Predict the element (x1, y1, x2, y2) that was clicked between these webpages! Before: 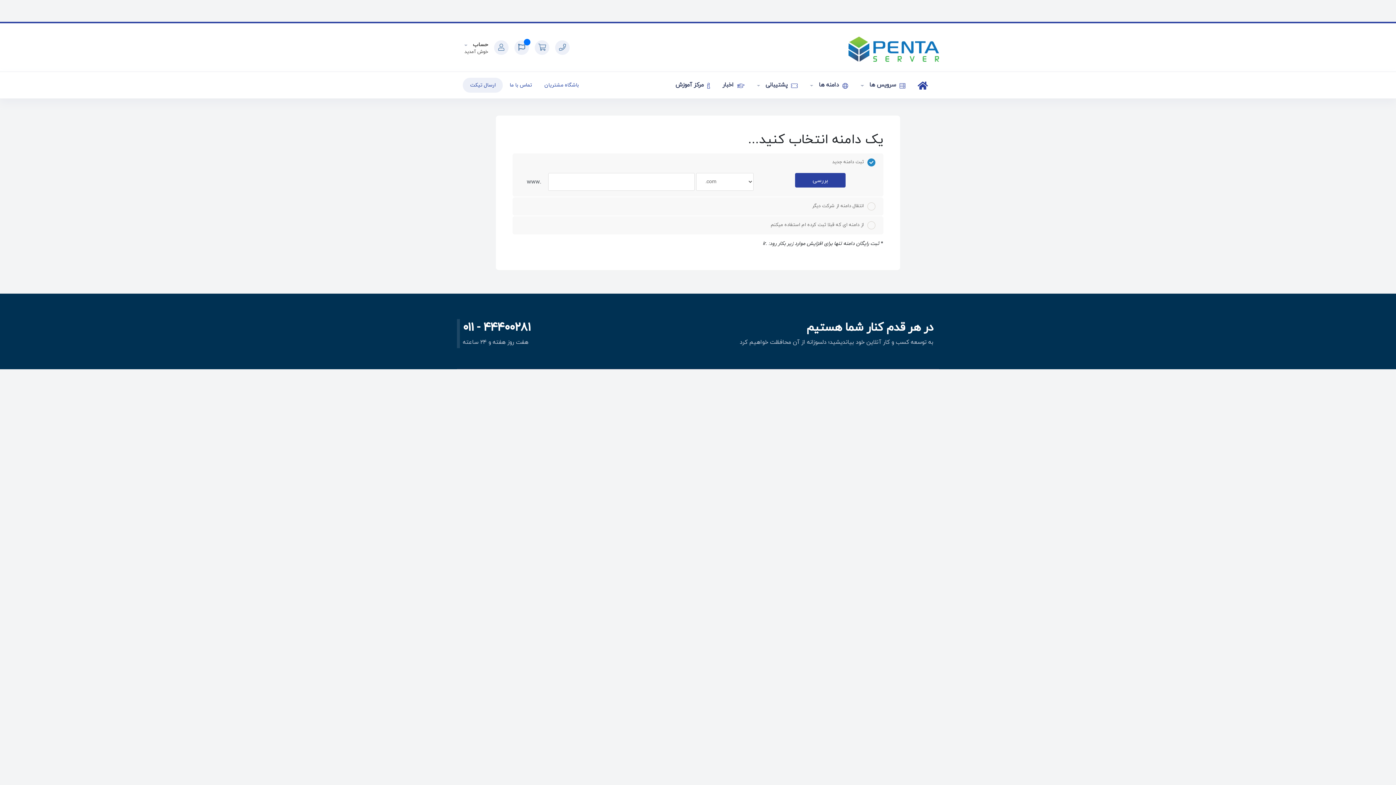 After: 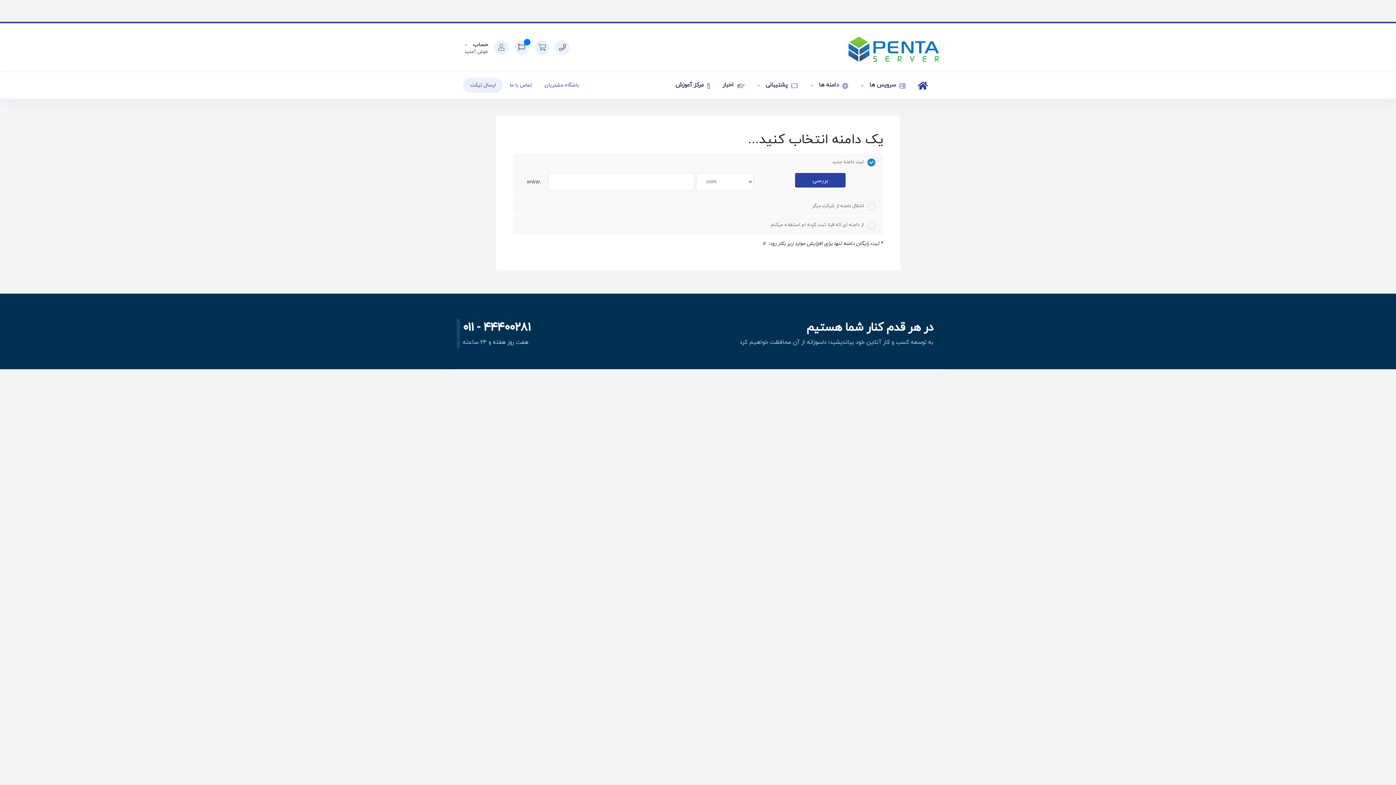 Action: bbox: (555, 40, 569, 54)